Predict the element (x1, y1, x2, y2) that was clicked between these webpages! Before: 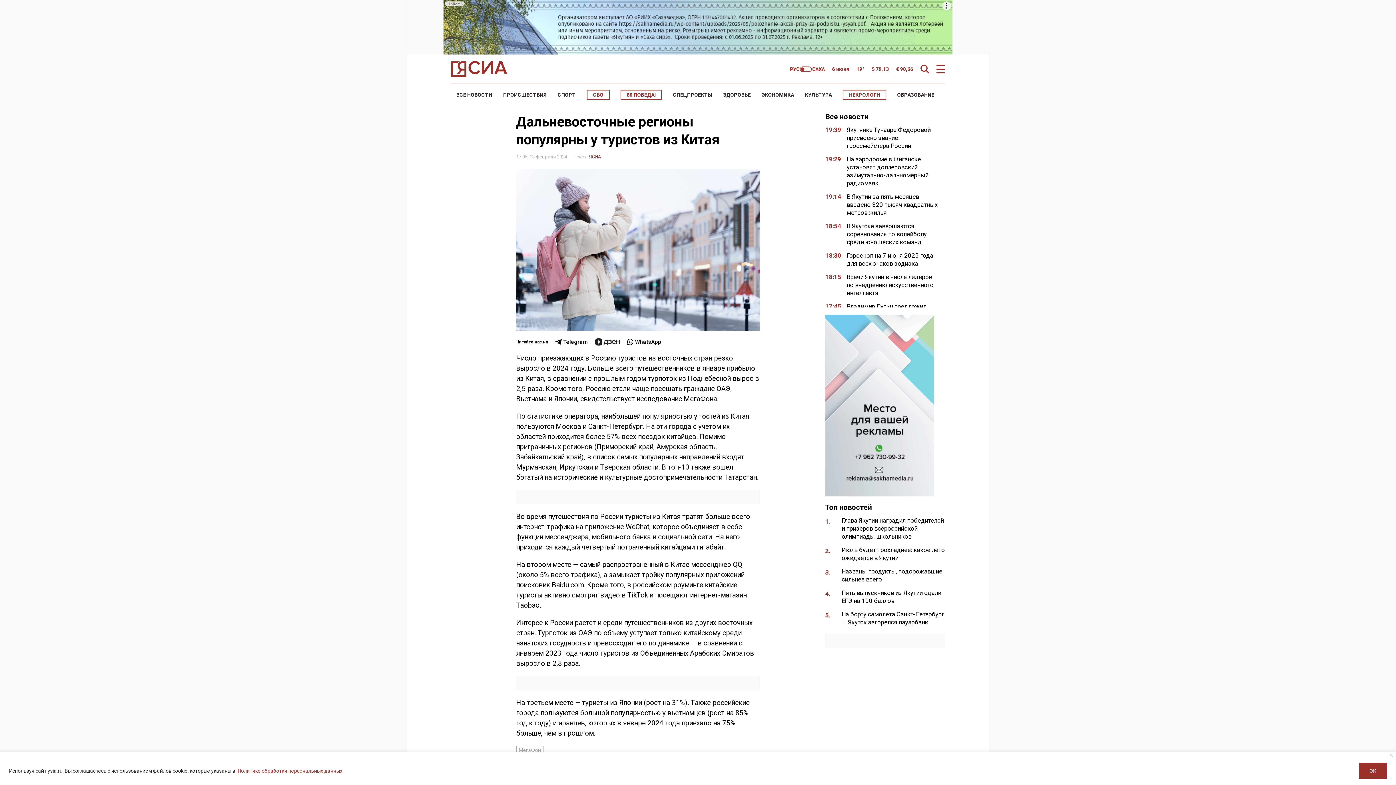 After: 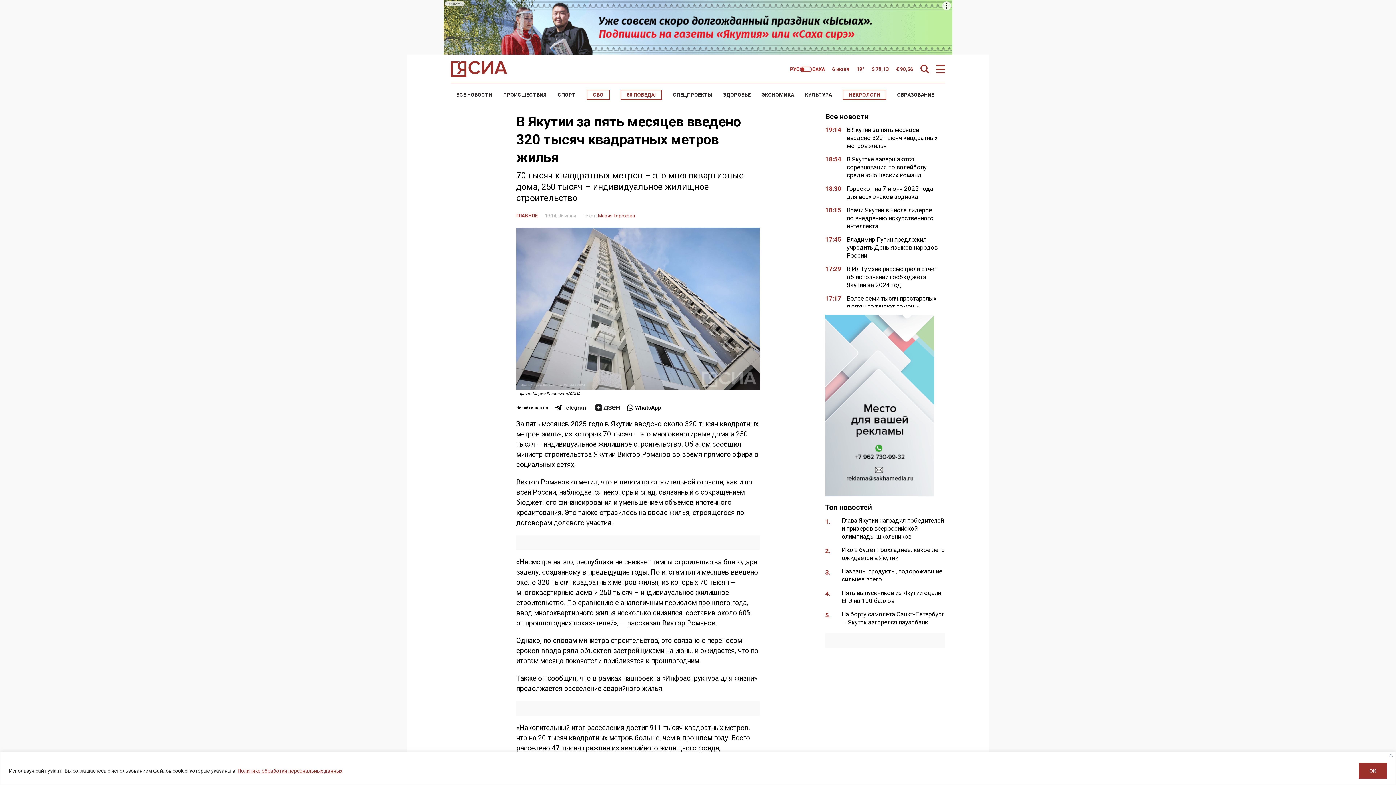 Action: label: В Якутии за пять месяцев введено 320 тысяч квадратных метров жилья bbox: (846, 193, 937, 216)